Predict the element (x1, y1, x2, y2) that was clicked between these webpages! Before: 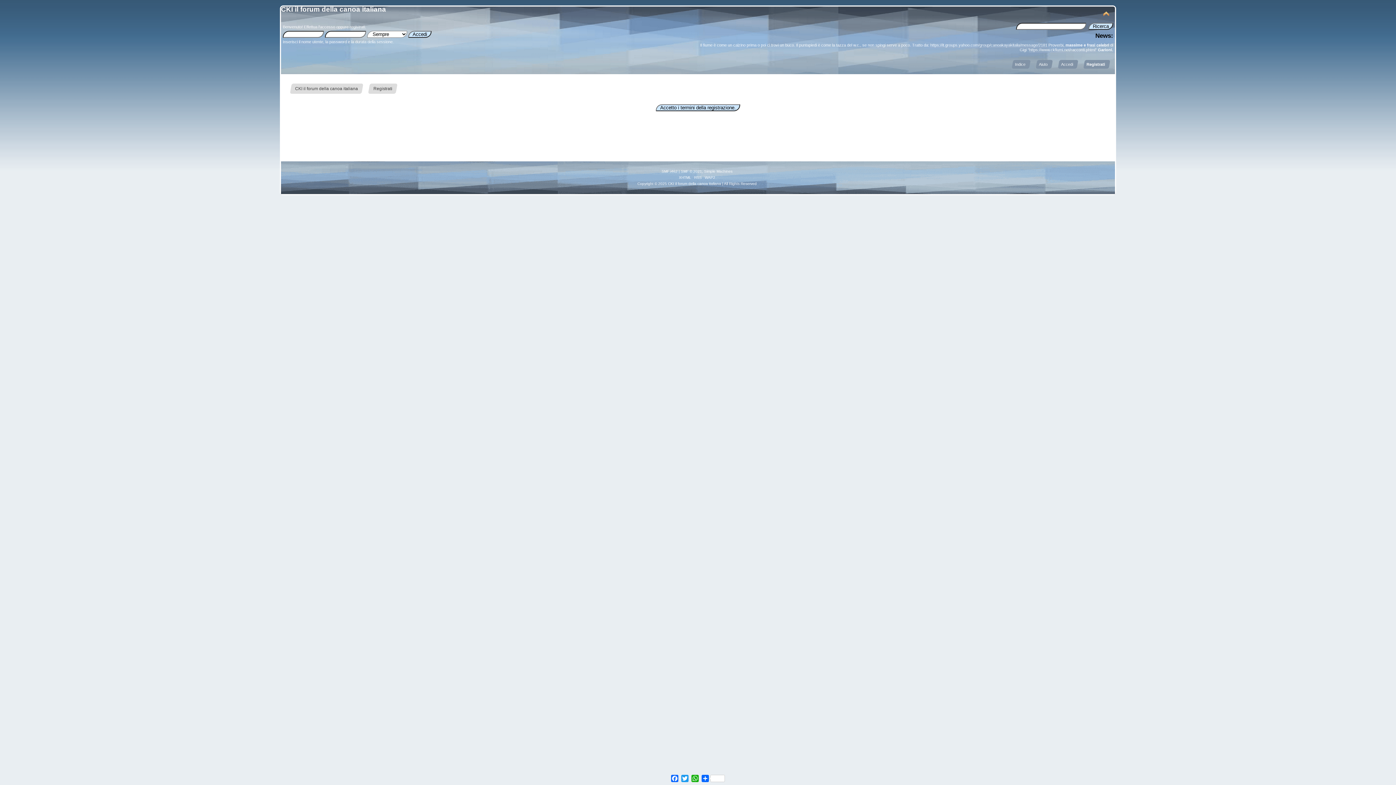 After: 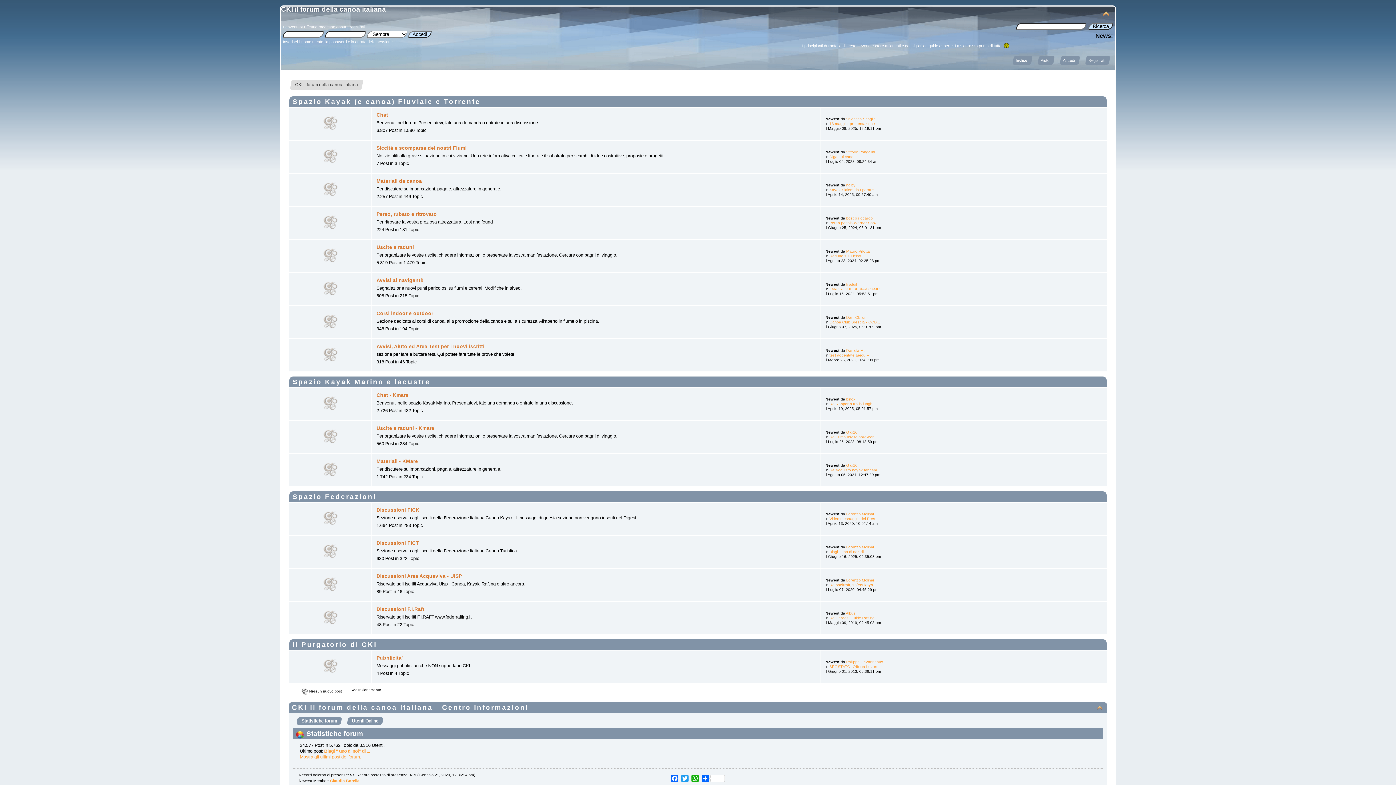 Action: bbox: (281, 5, 386, 13) label: CKI il forum della canoa italiana